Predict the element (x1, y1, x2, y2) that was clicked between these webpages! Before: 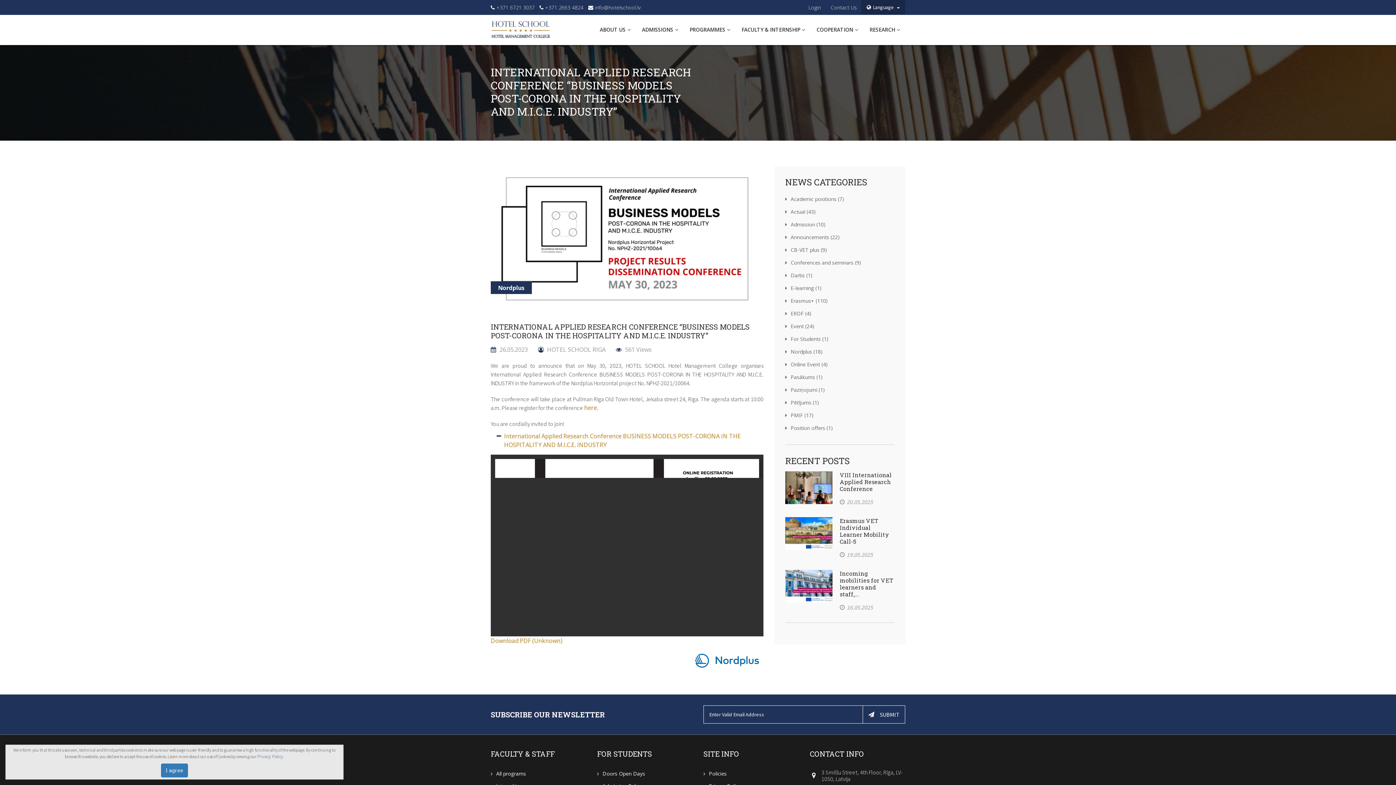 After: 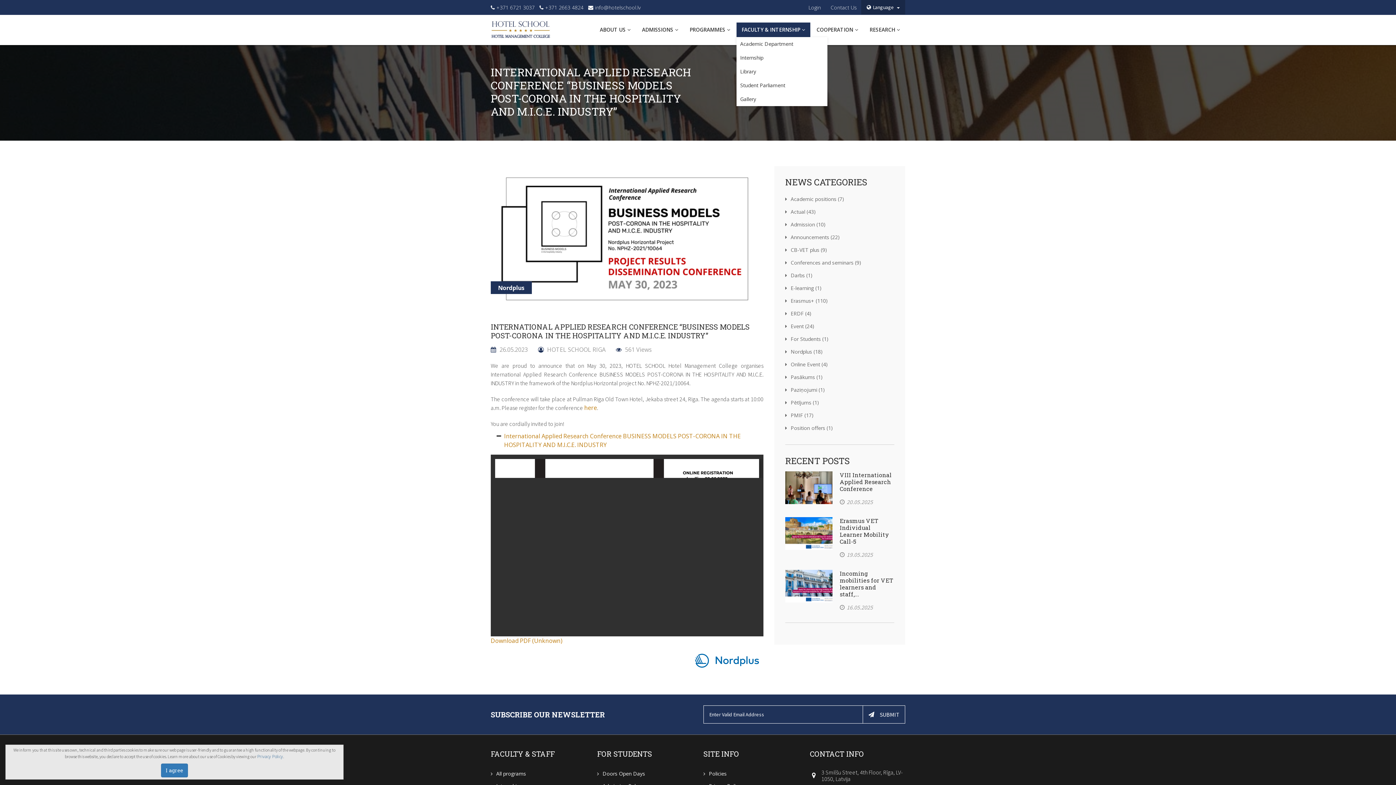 Action: bbox: (736, 22, 810, 36) label: FACULTY & INTERNSHIP